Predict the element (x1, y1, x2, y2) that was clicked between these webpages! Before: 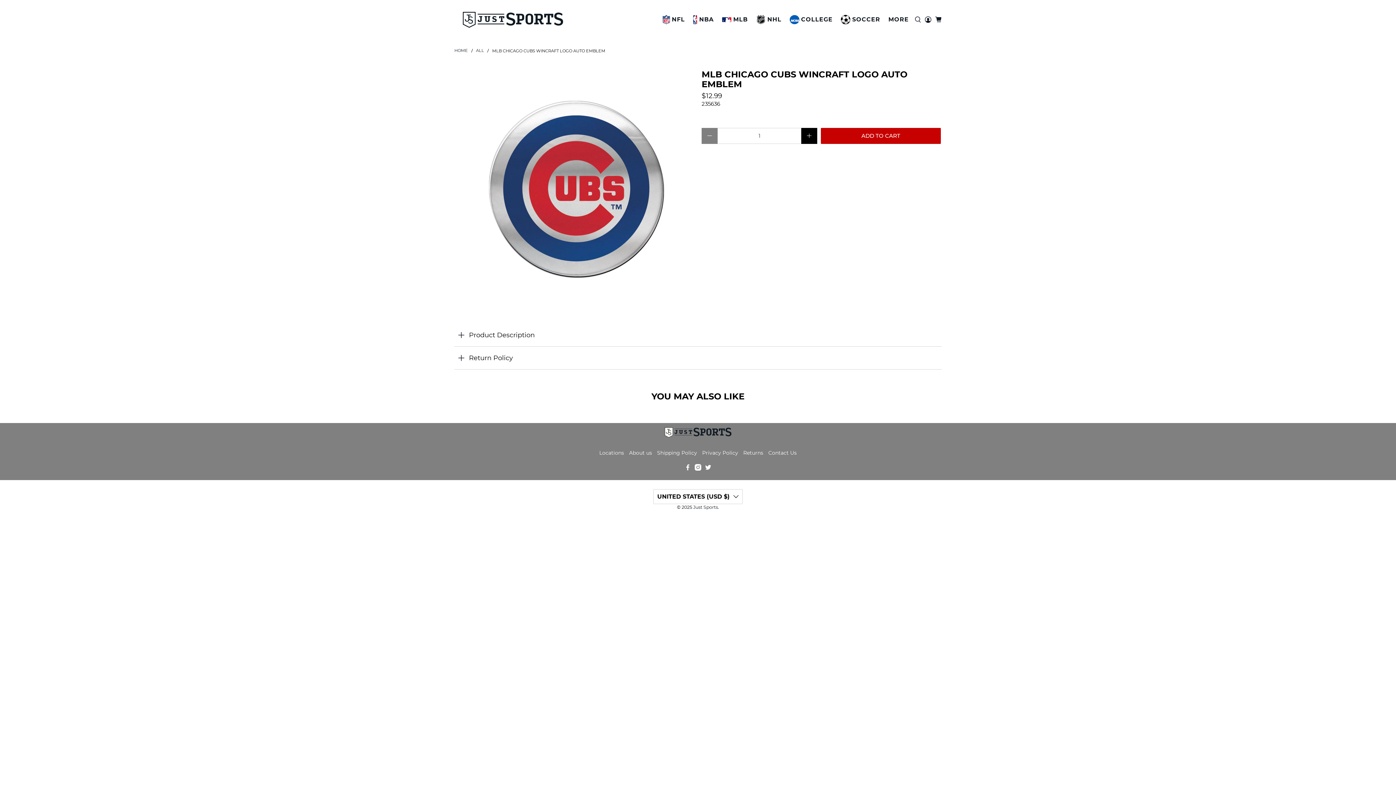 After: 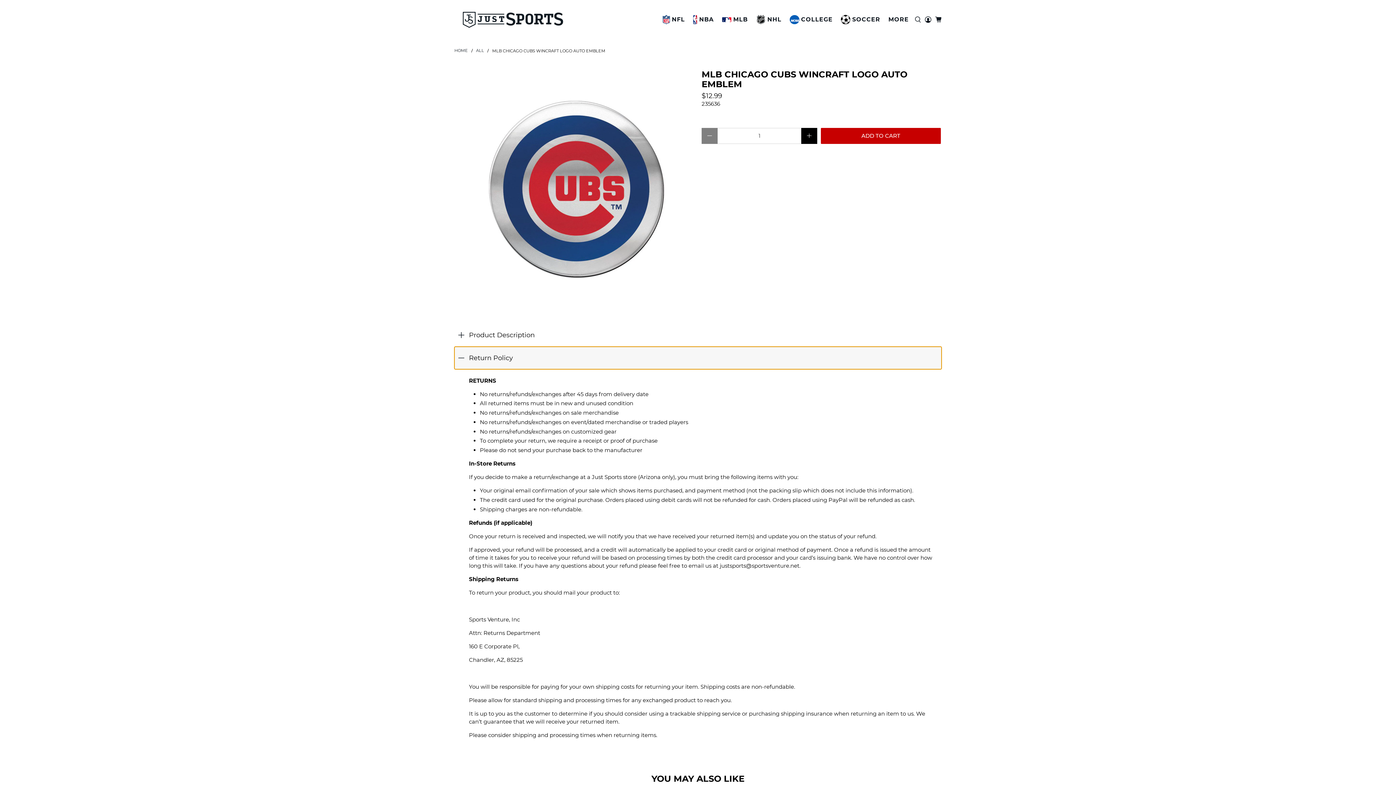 Action: bbox: (454, 346, 941, 369) label: Return Policy